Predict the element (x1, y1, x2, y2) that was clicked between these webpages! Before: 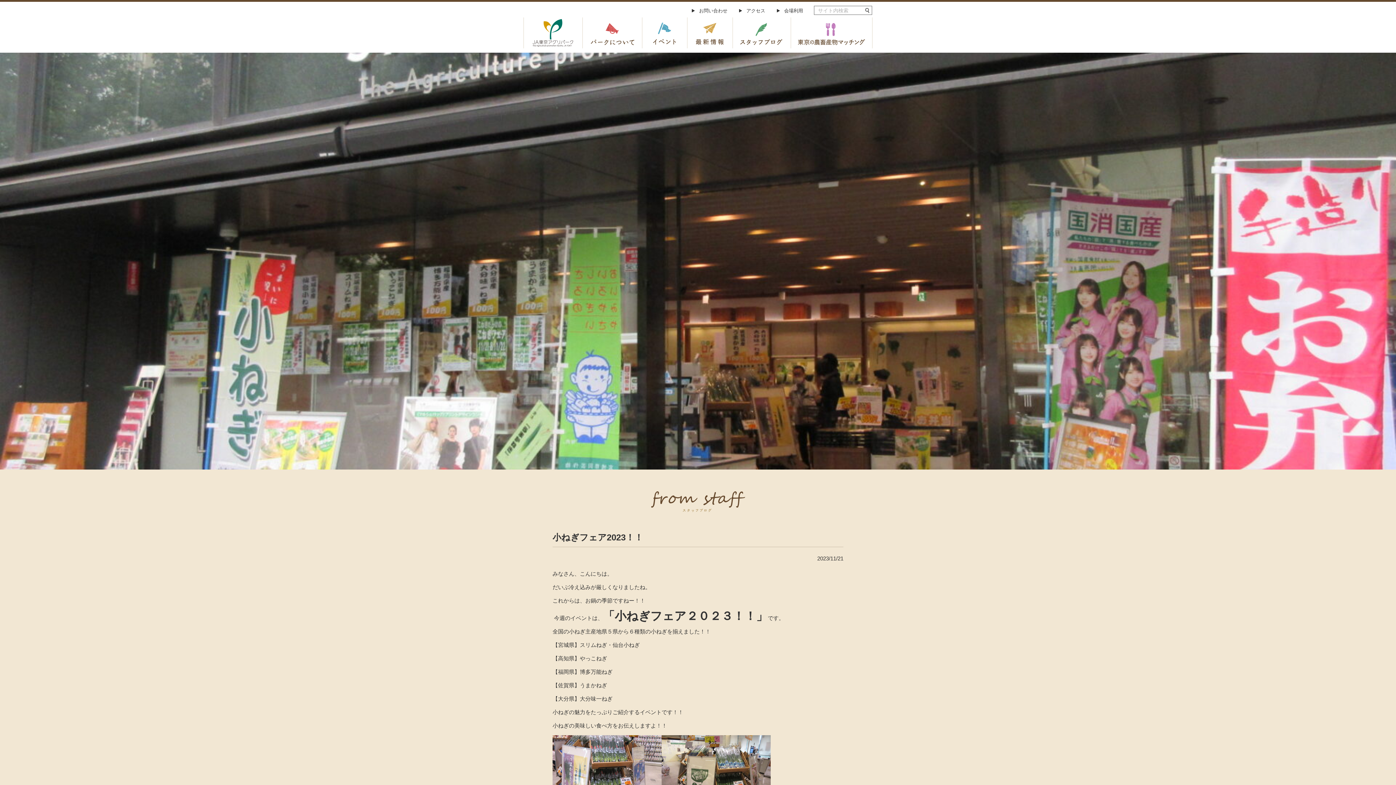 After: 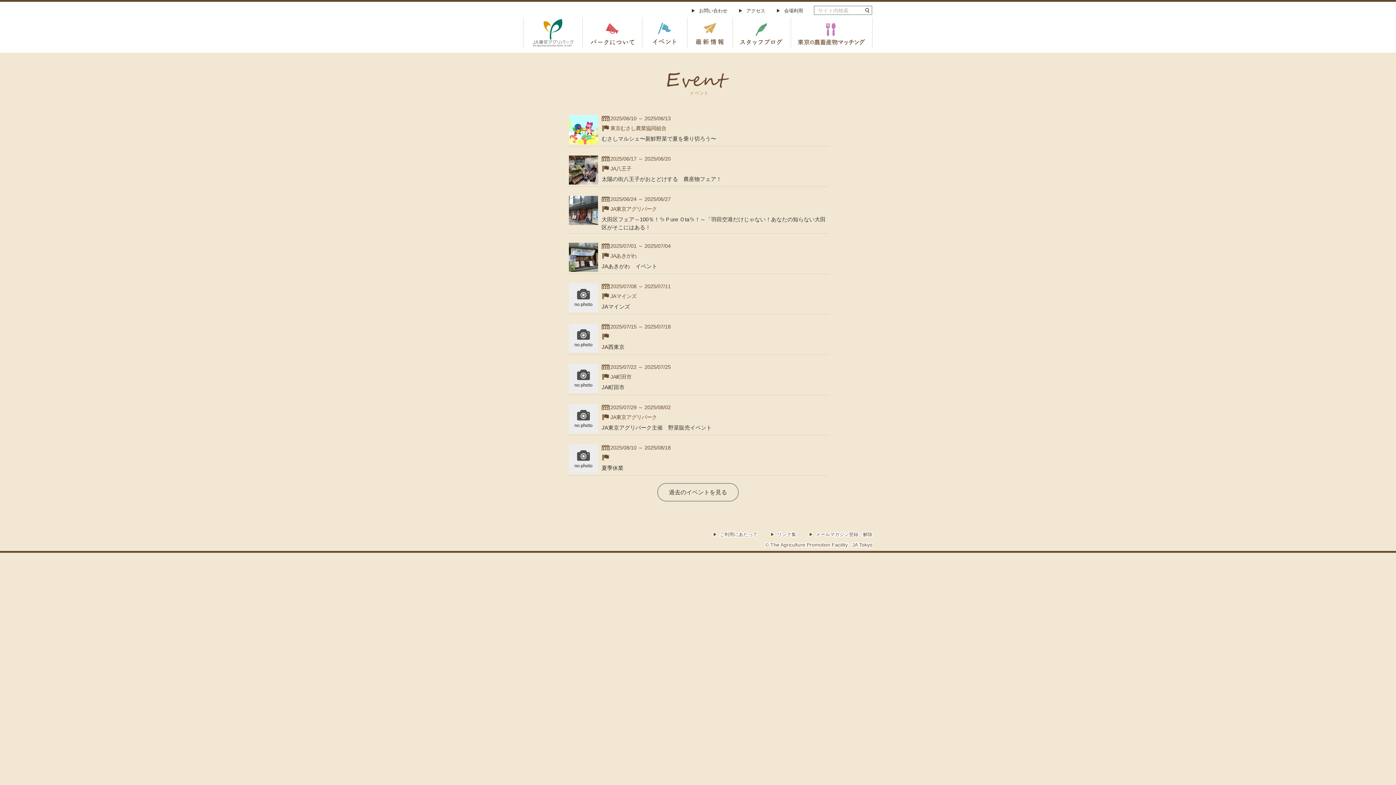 Action: bbox: (642, 17, 687, 48)